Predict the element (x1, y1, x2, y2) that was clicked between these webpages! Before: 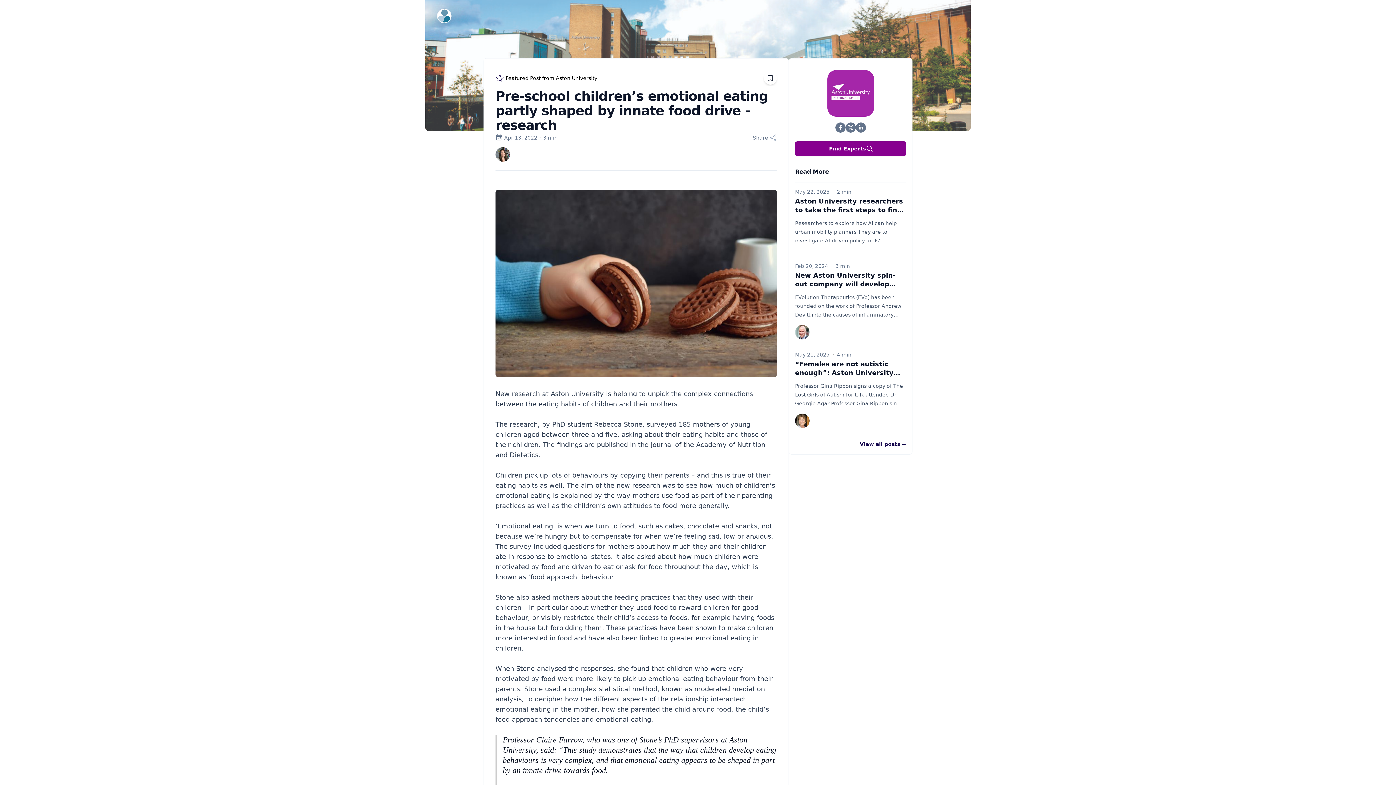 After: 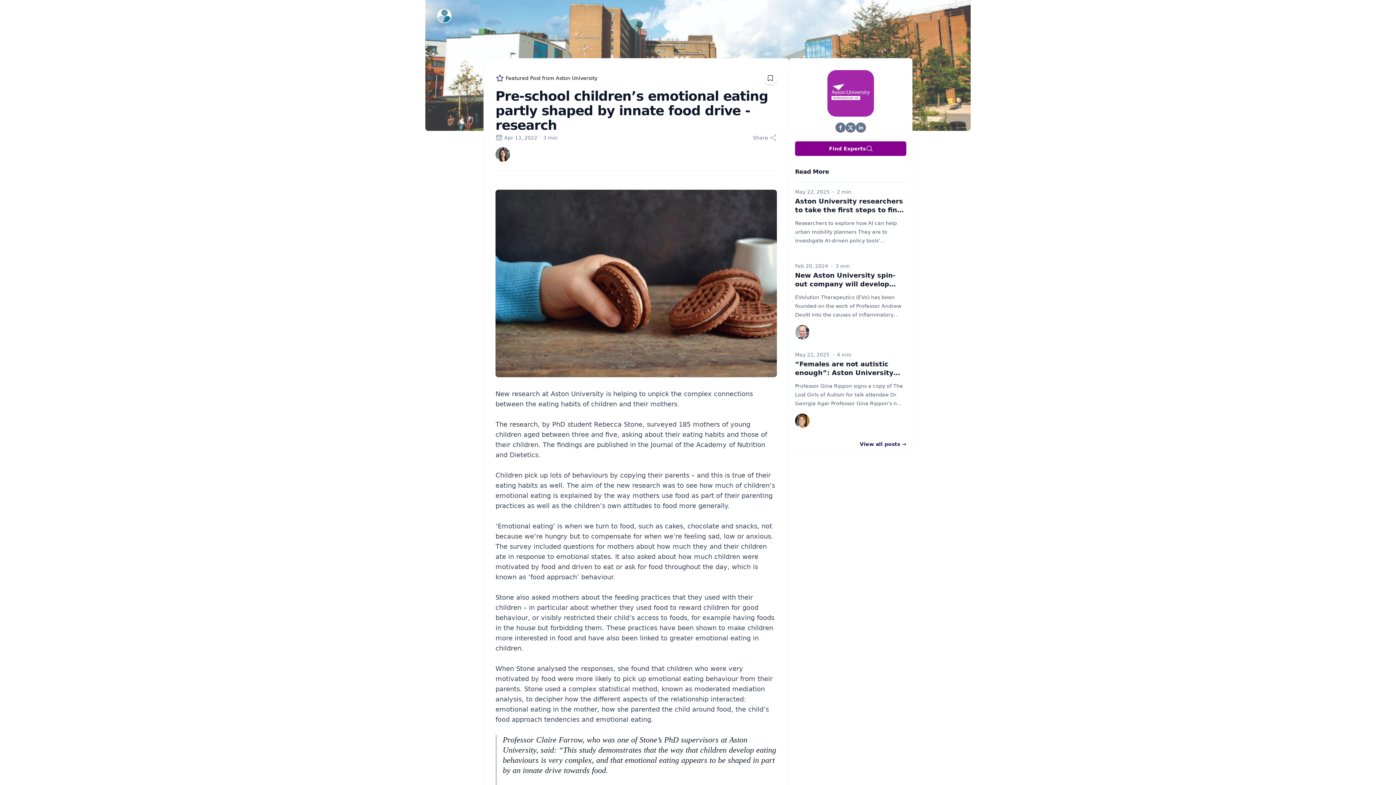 Action: bbox: (856, 122, 866, 132)